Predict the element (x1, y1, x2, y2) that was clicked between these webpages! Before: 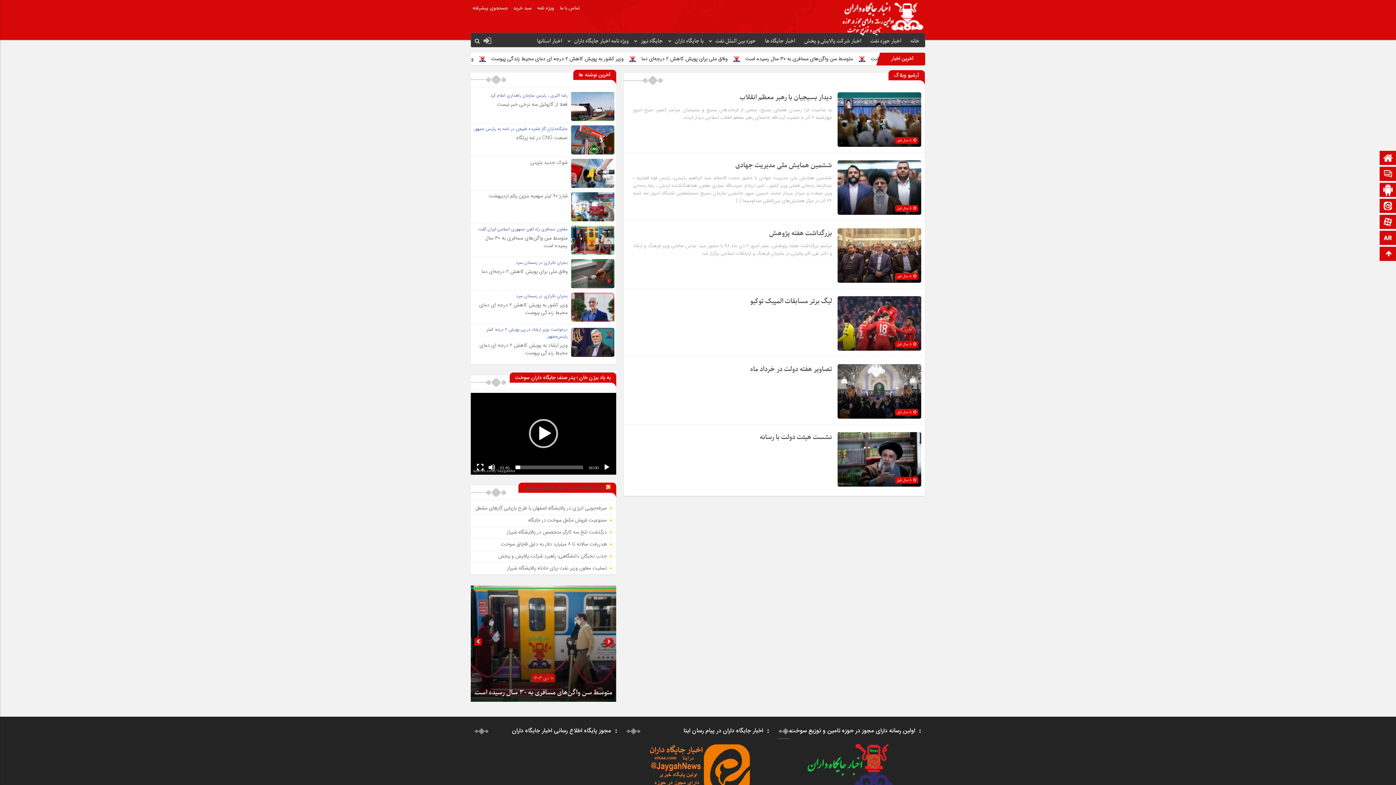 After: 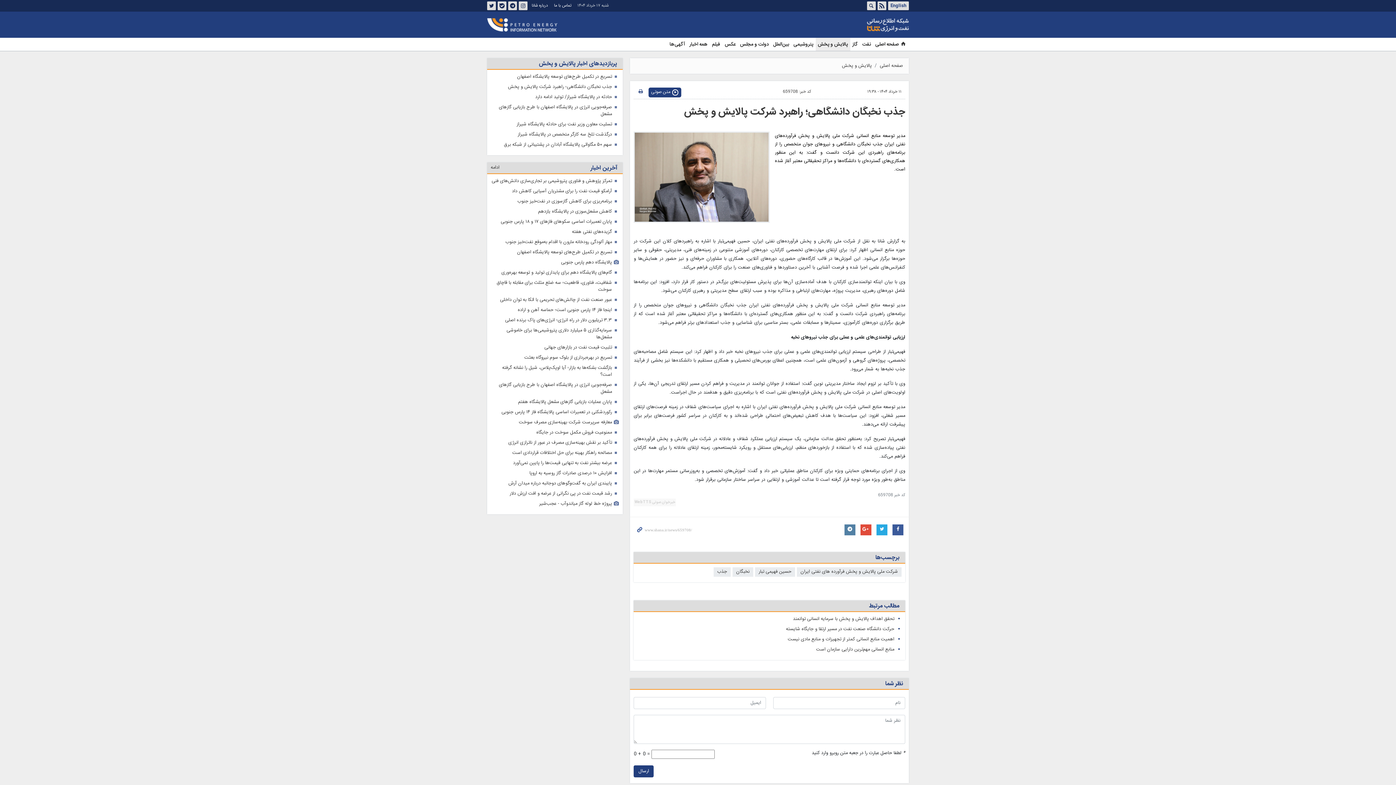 Action: bbox: (498, 552, 606, 561) label: جذب نخبگان دانشگاهی؛ راهبرد شرکت پالایش و پخش